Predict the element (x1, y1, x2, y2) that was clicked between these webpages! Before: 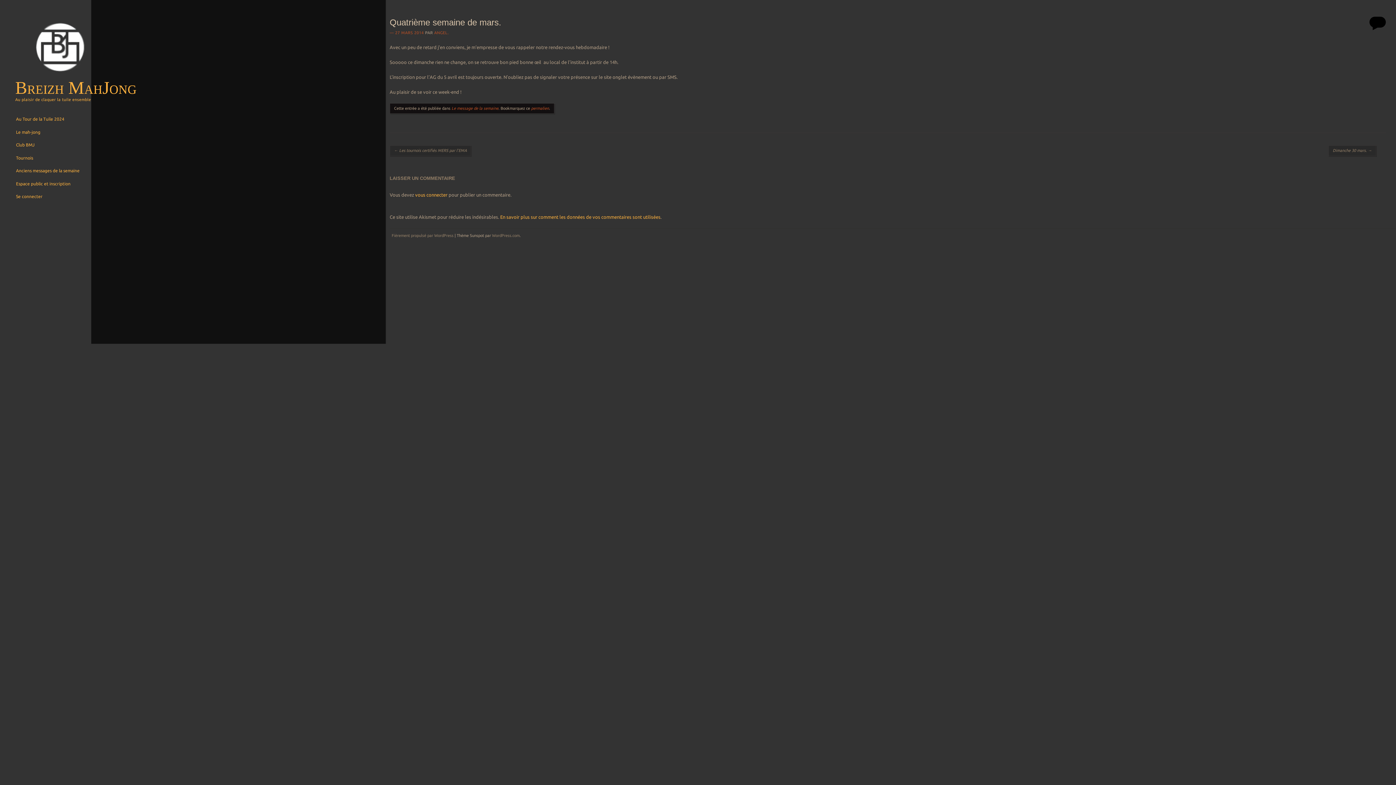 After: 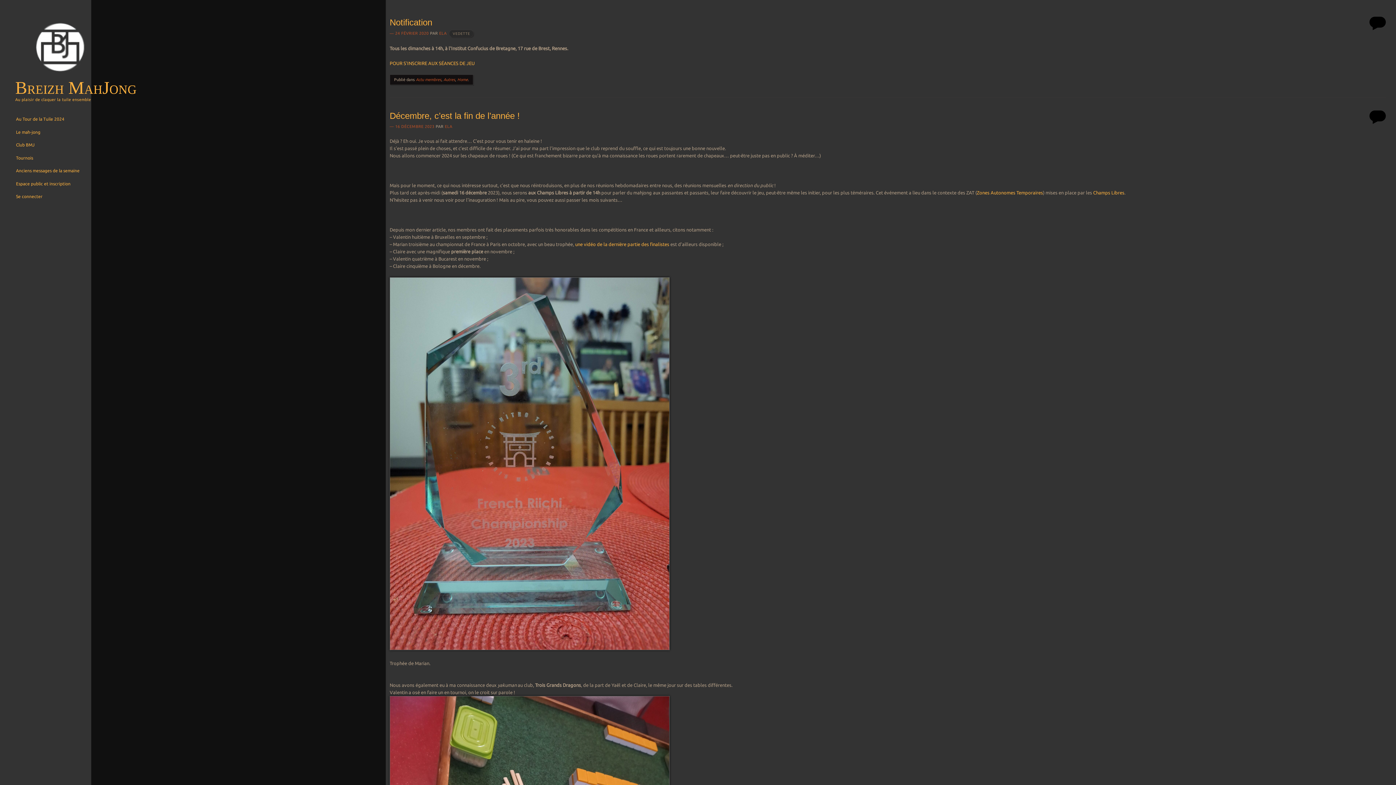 Action: bbox: (15, 77, 136, 97) label: Breizh MahJong